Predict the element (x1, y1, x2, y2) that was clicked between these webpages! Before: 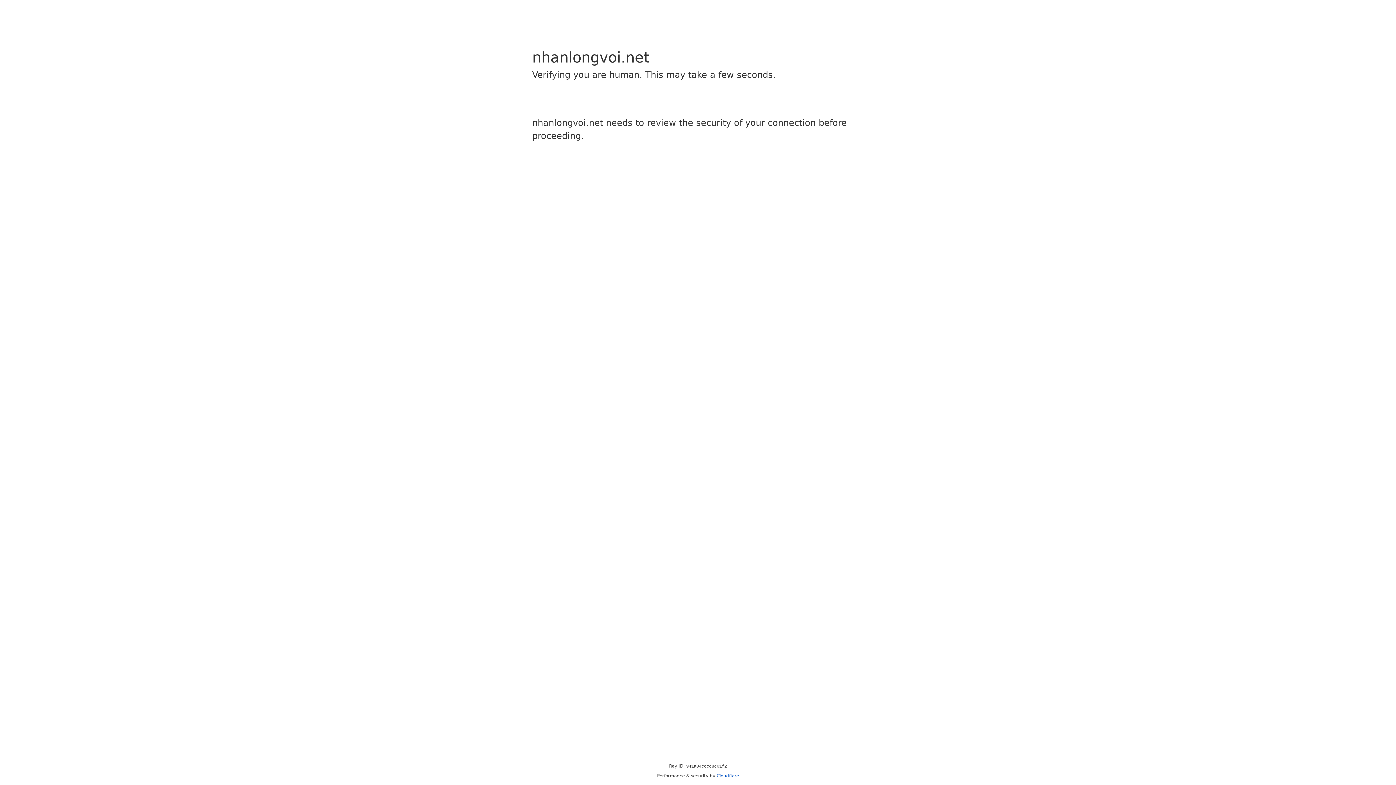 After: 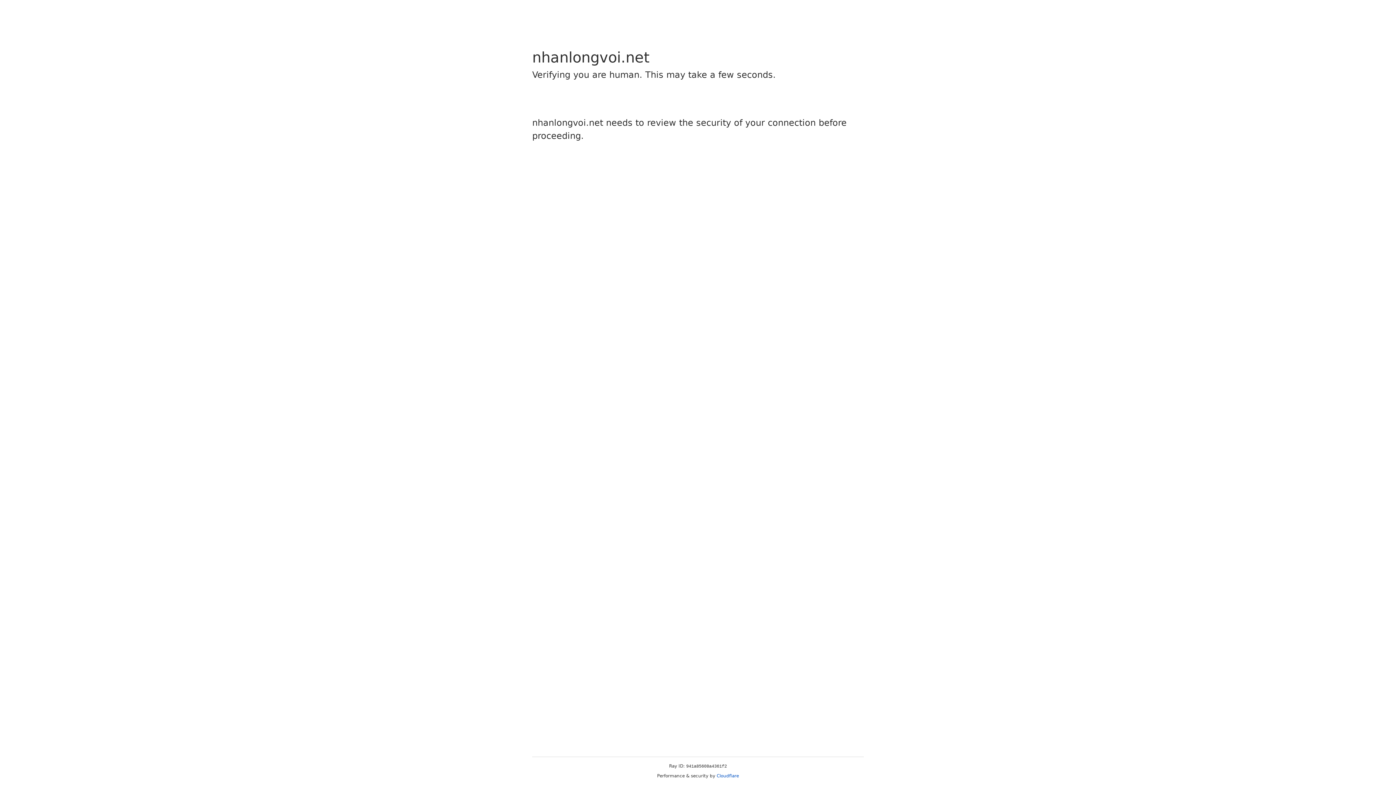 Action: label: Cloudflare bbox: (716, 773, 739, 778)